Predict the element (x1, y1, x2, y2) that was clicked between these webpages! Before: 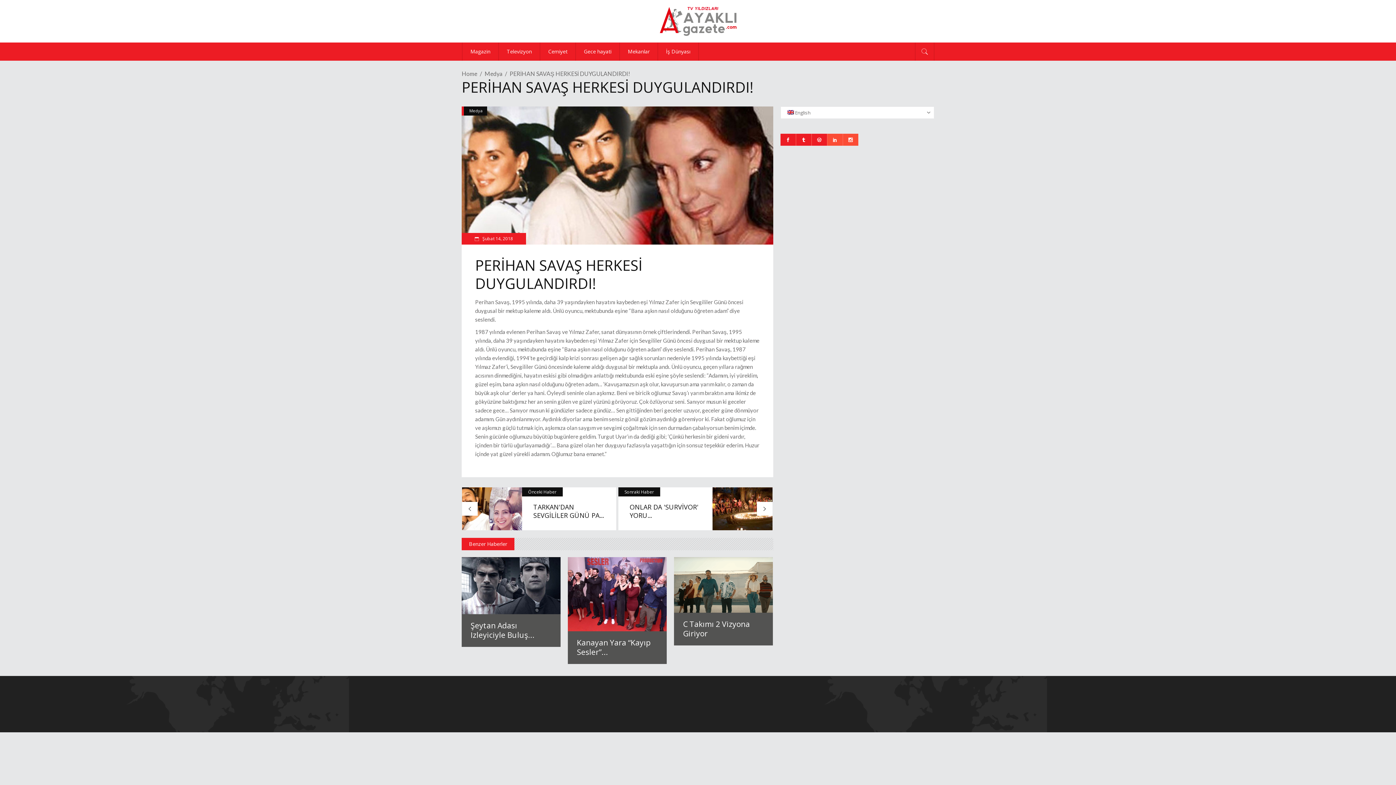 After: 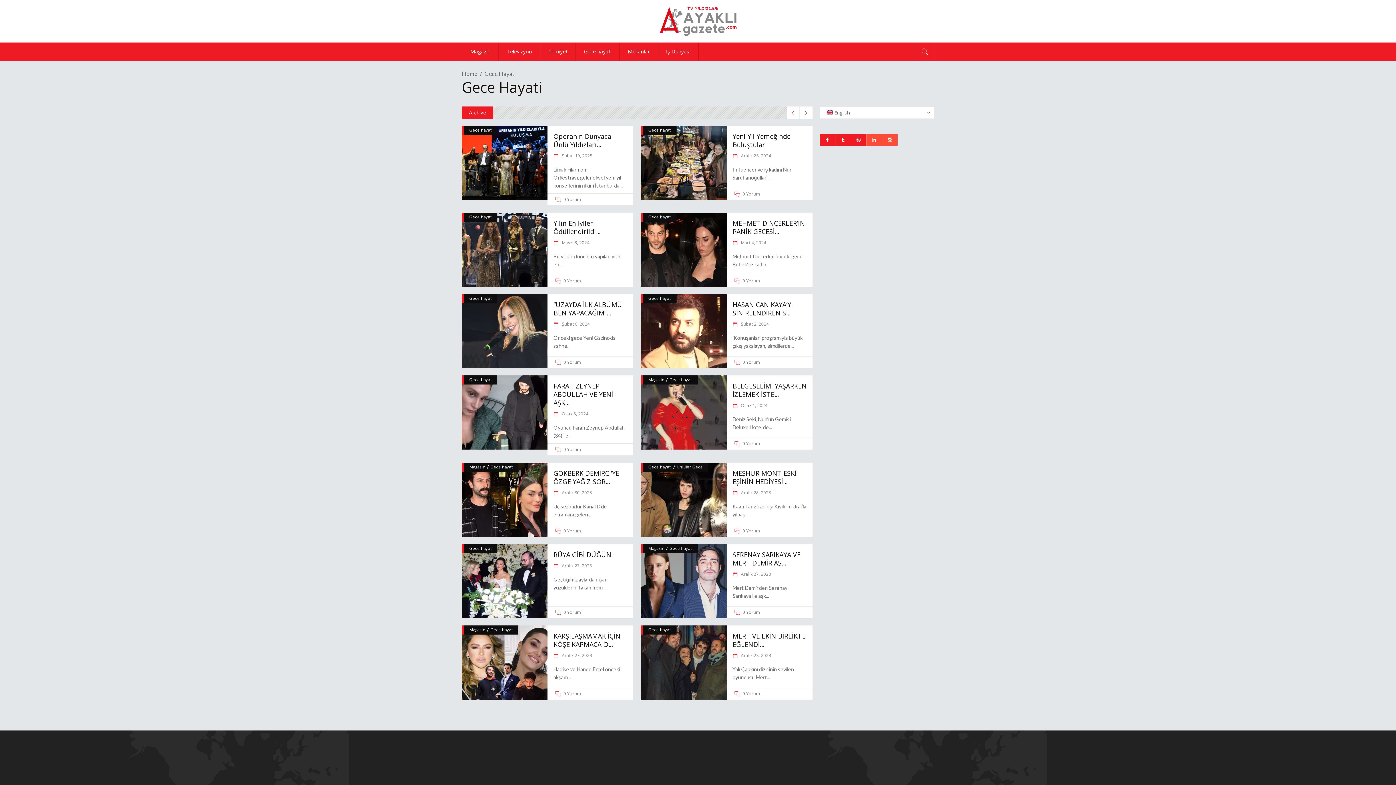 Action: label: Gece hayati bbox: (575, 42, 619, 60)